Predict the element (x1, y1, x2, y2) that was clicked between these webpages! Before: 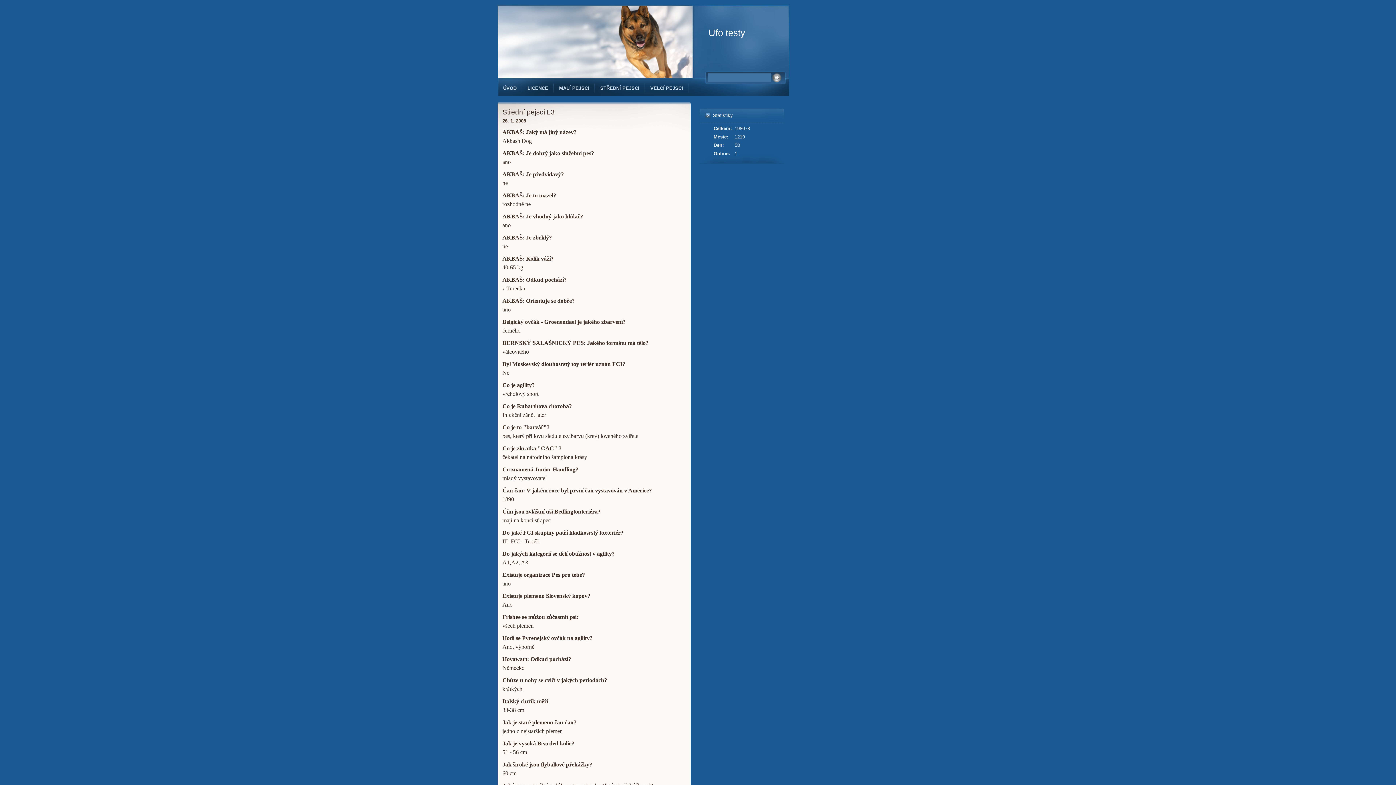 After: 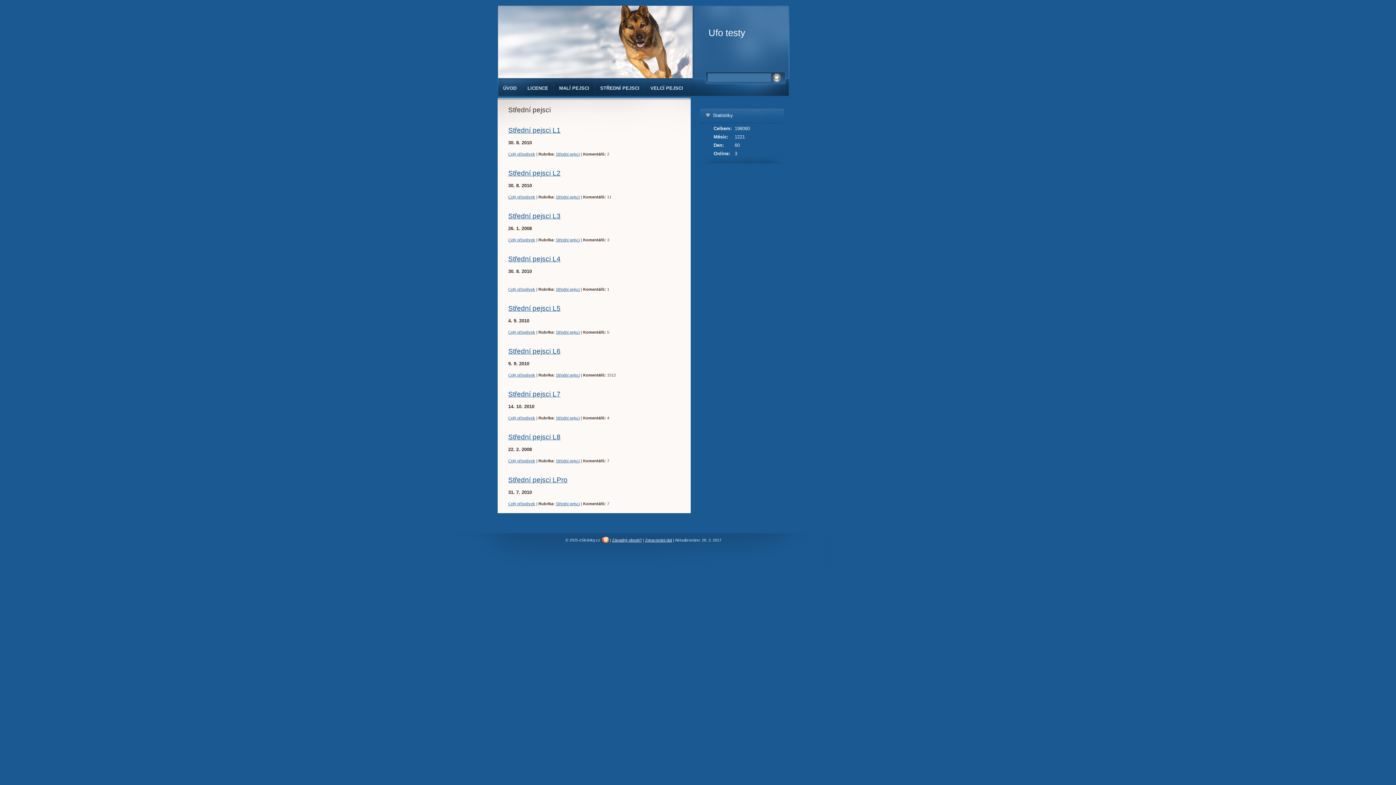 Action: bbox: (594, 80, 645, 96) label: STŘEDNÍ PEJSCI